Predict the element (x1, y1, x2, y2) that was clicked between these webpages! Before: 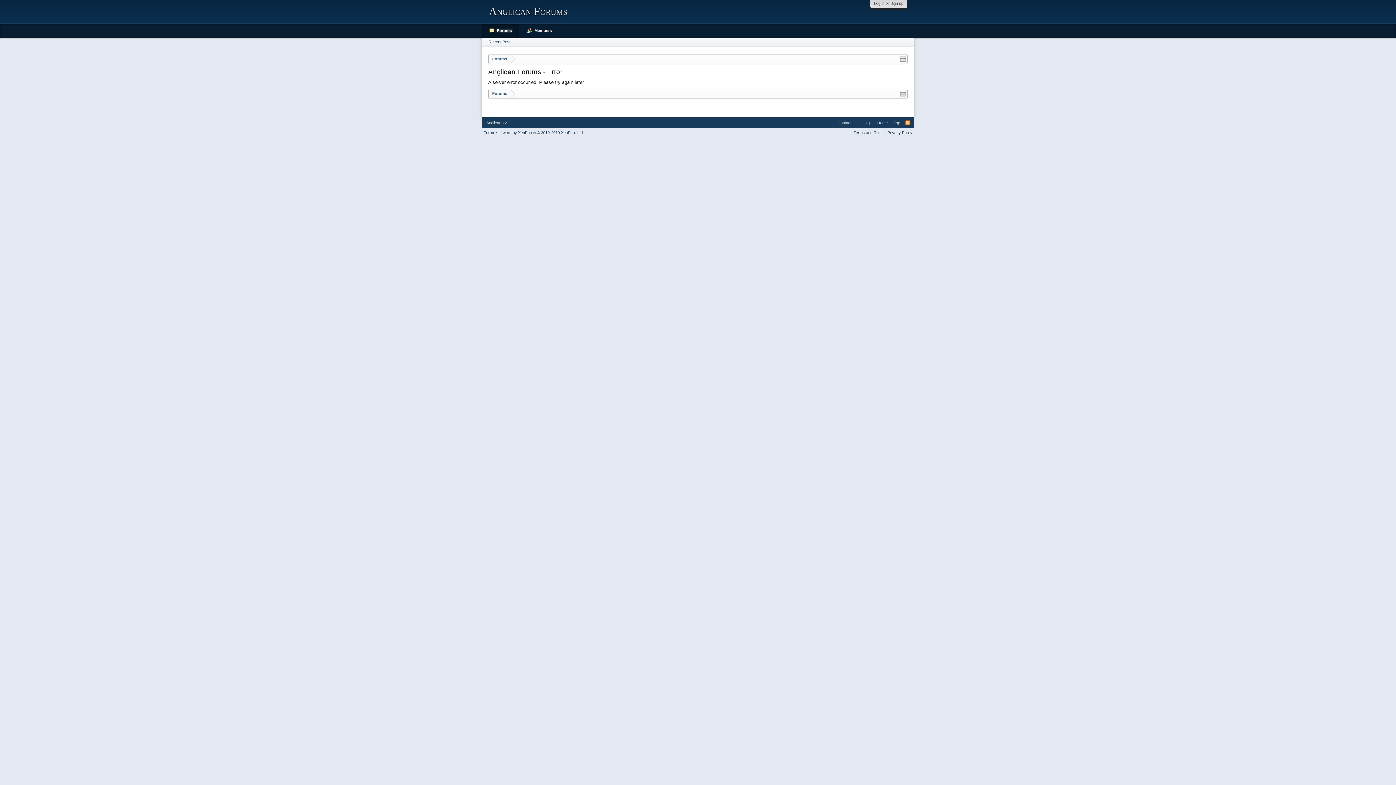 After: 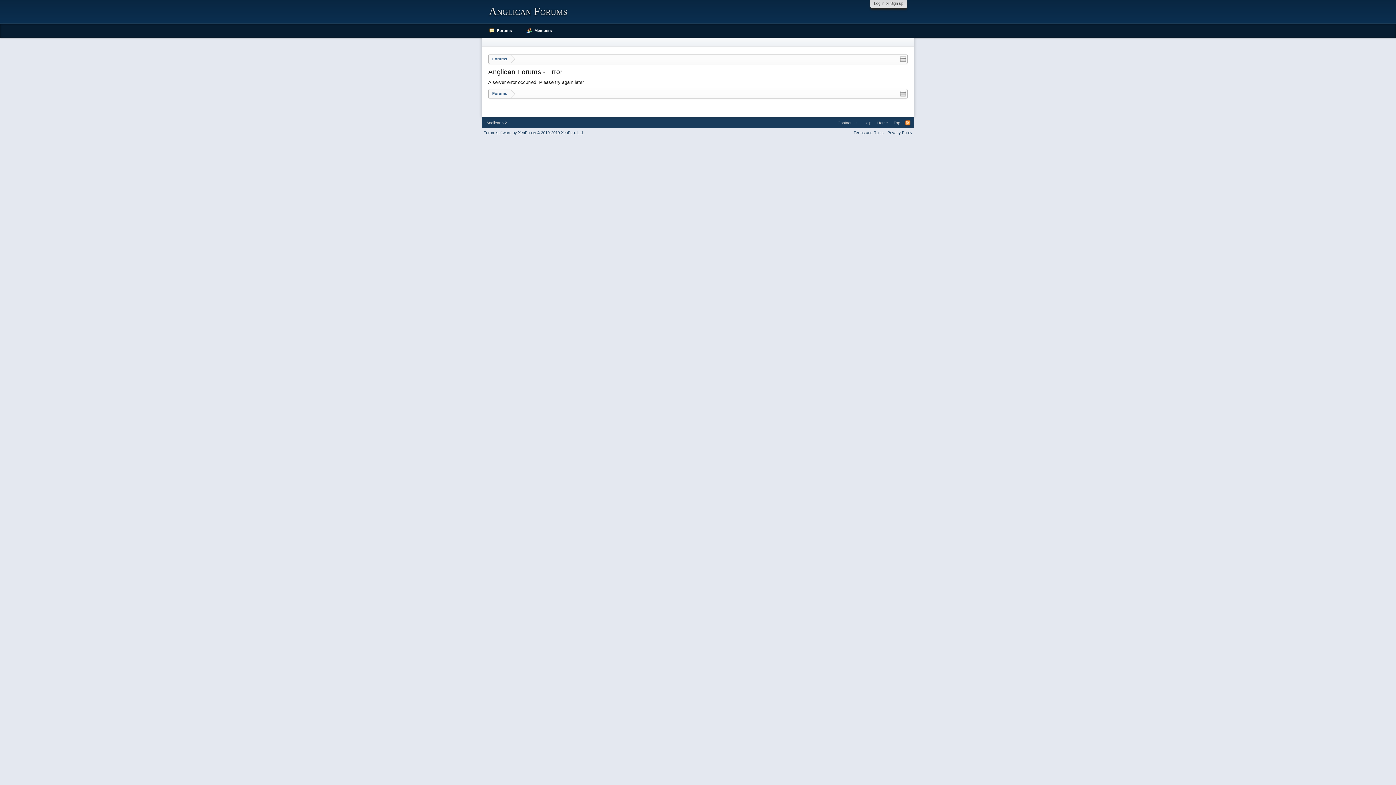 Action: label: Help bbox: (860, 117, 874, 128)